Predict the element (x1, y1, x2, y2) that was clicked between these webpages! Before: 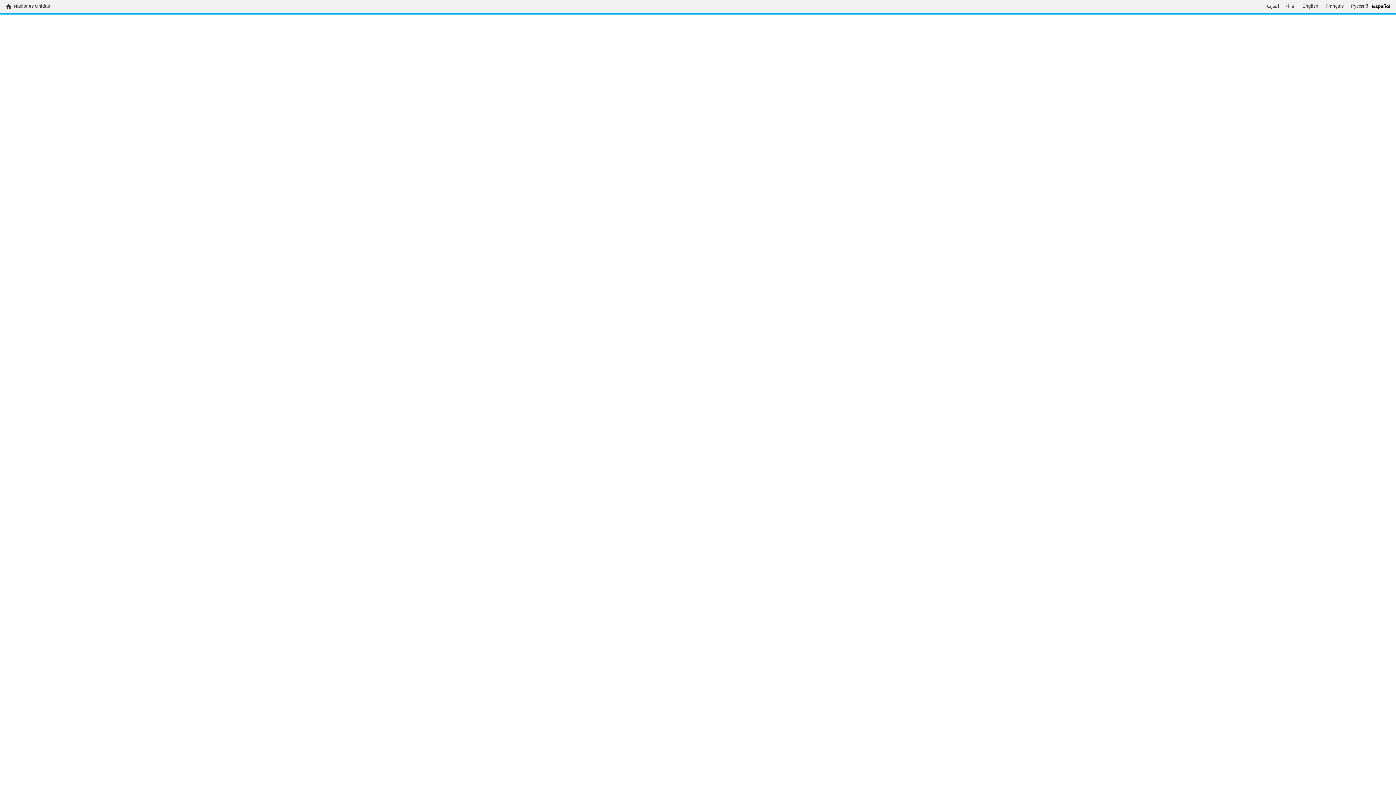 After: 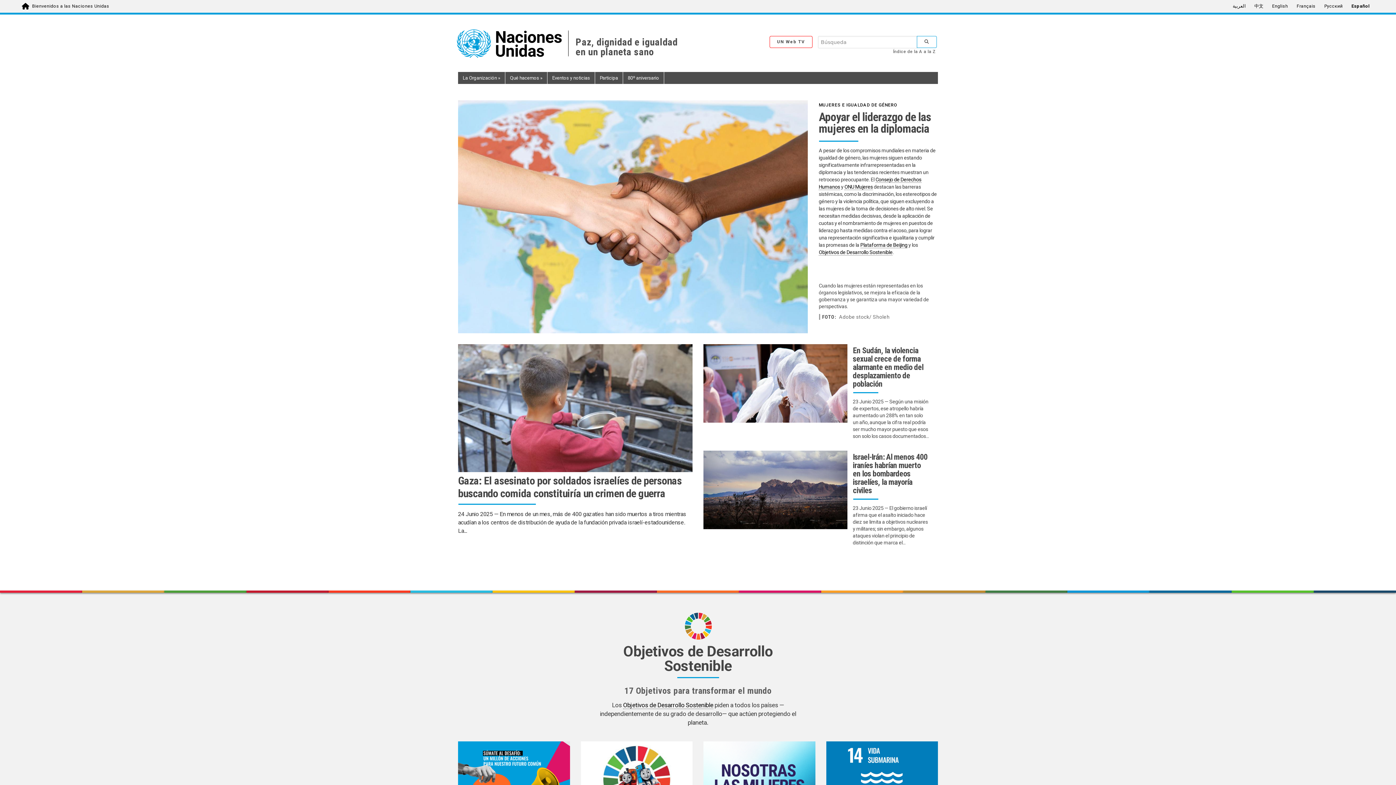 Action: label: Naciones Unidas bbox: (13, 3, 50, 9)